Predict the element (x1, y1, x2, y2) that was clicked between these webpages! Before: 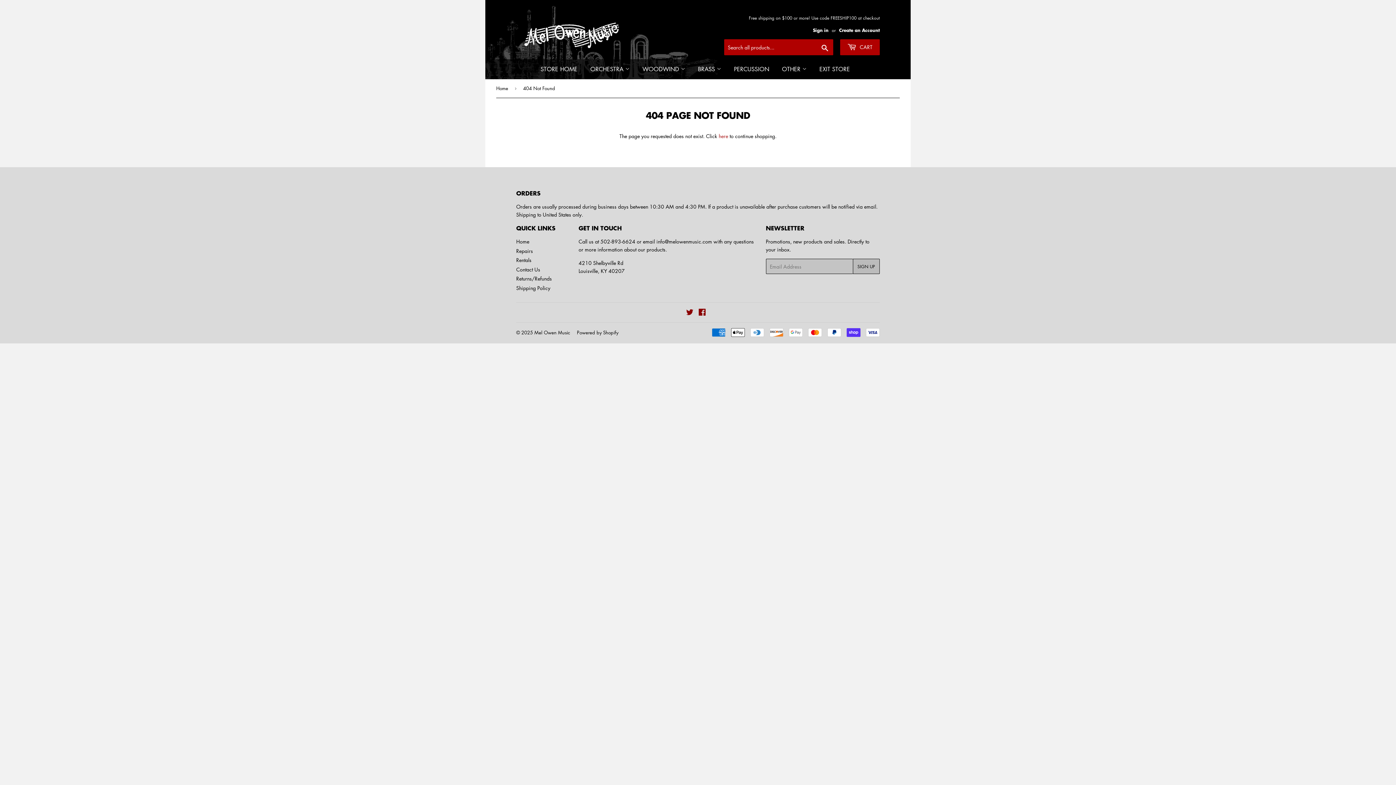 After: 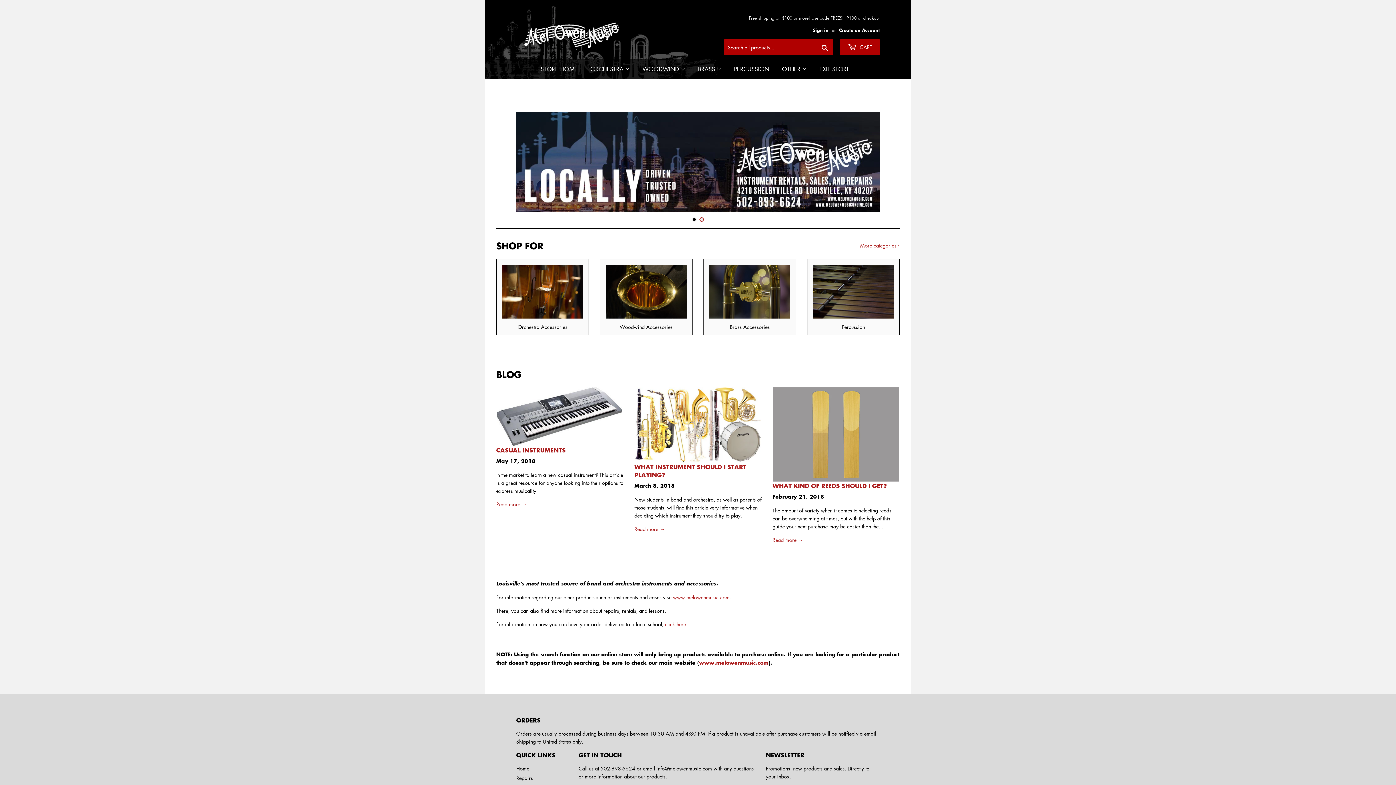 Action: bbox: (534, 329, 570, 335) label: Mel Owen Music